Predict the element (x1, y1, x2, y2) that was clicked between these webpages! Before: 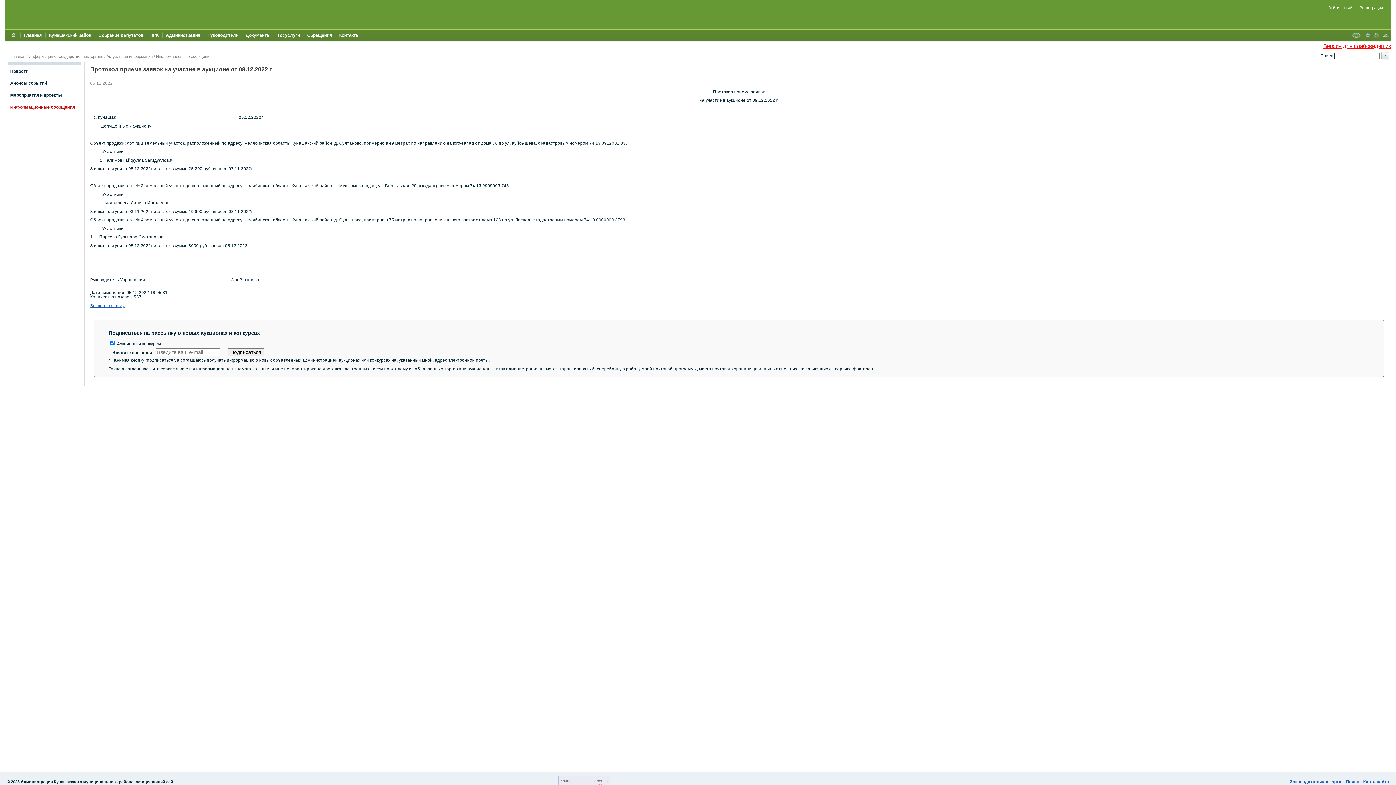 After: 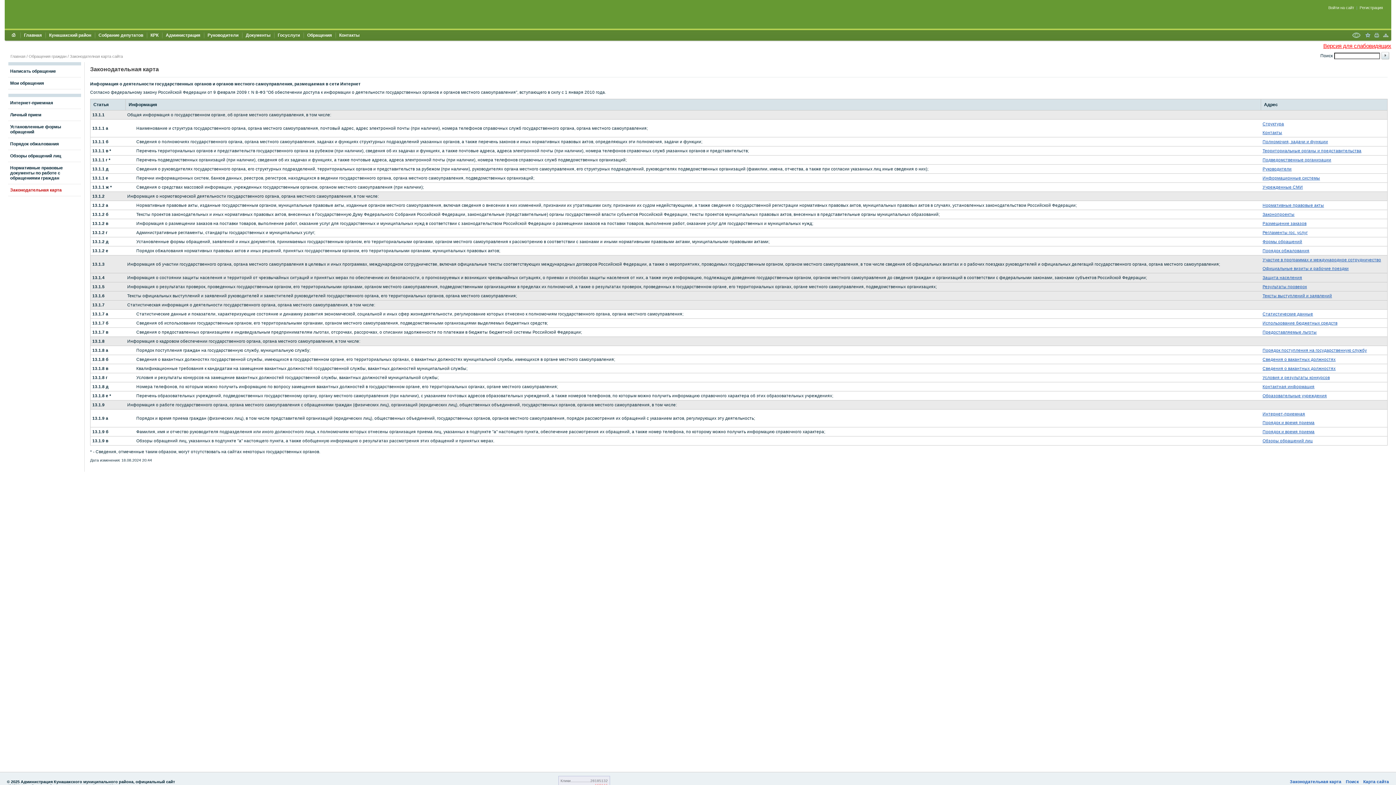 Action: label: Законодательная карта bbox: (1290, 780, 1341, 784)